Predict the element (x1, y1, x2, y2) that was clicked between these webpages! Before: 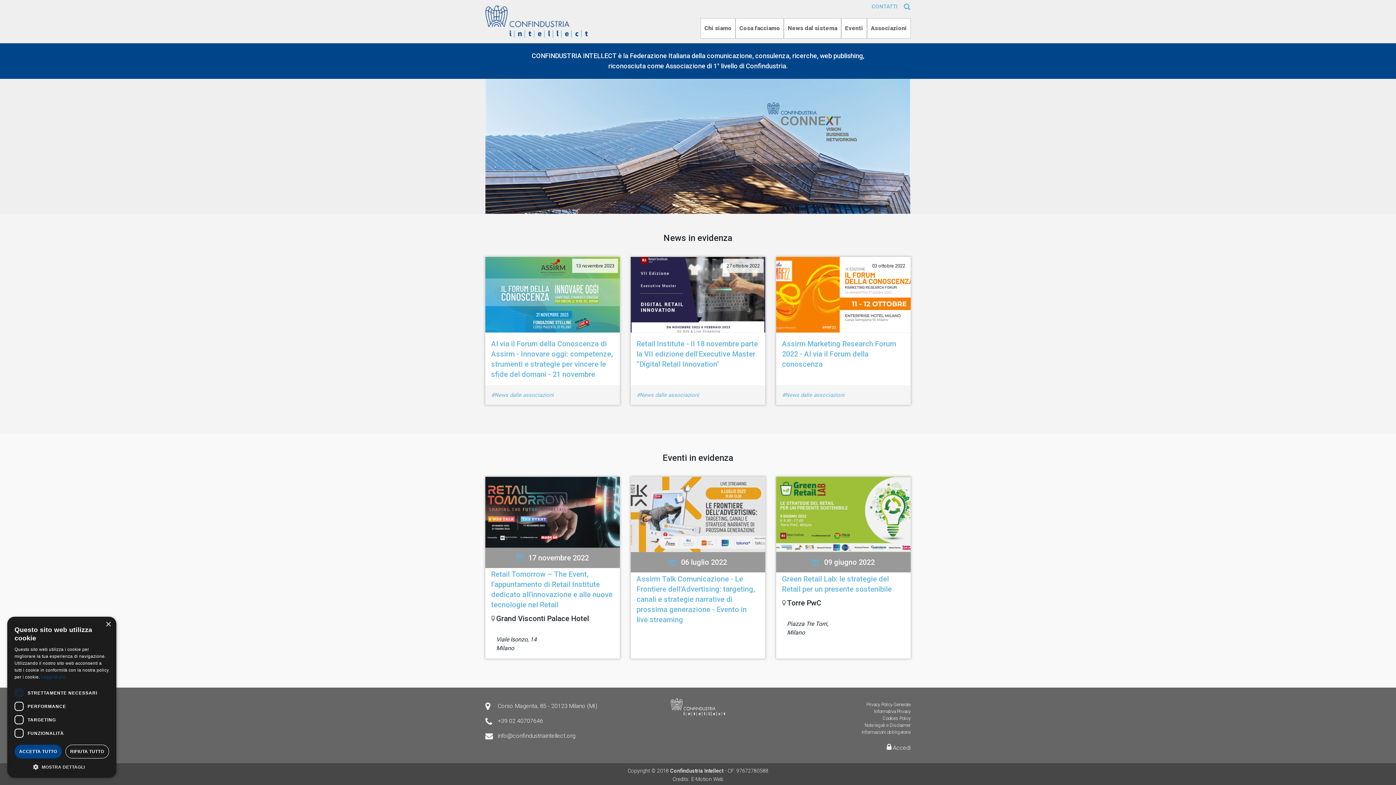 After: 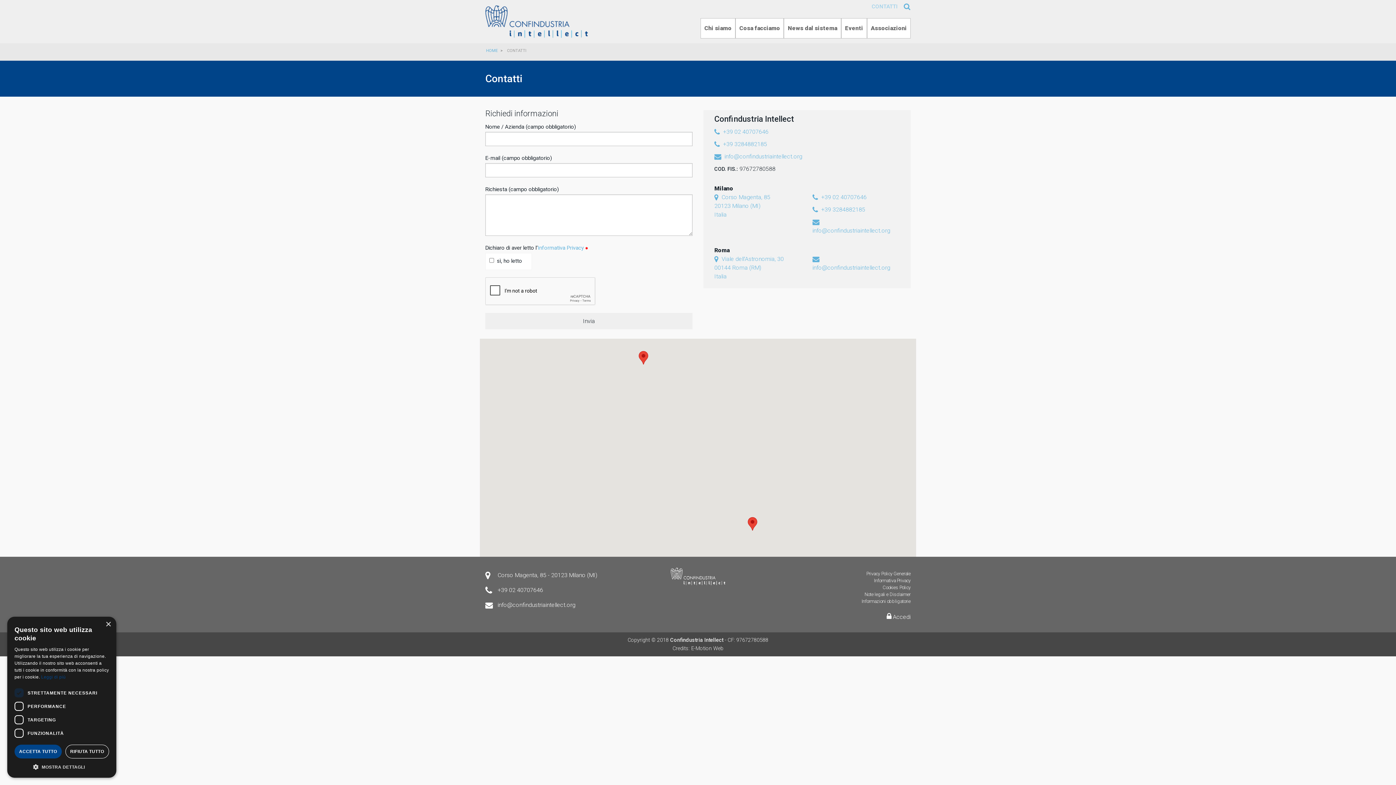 Action: label: CONTATTI bbox: (872, 4, 897, 9)